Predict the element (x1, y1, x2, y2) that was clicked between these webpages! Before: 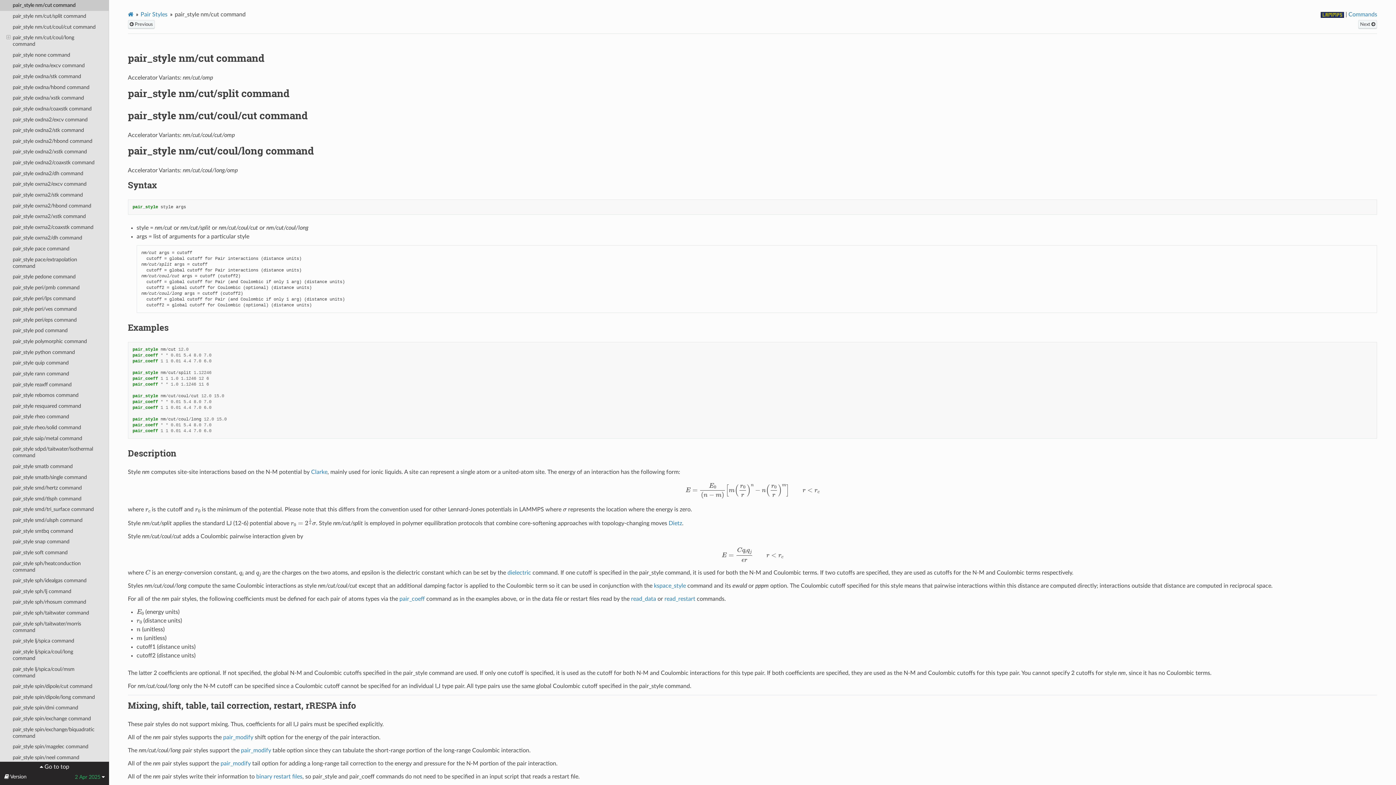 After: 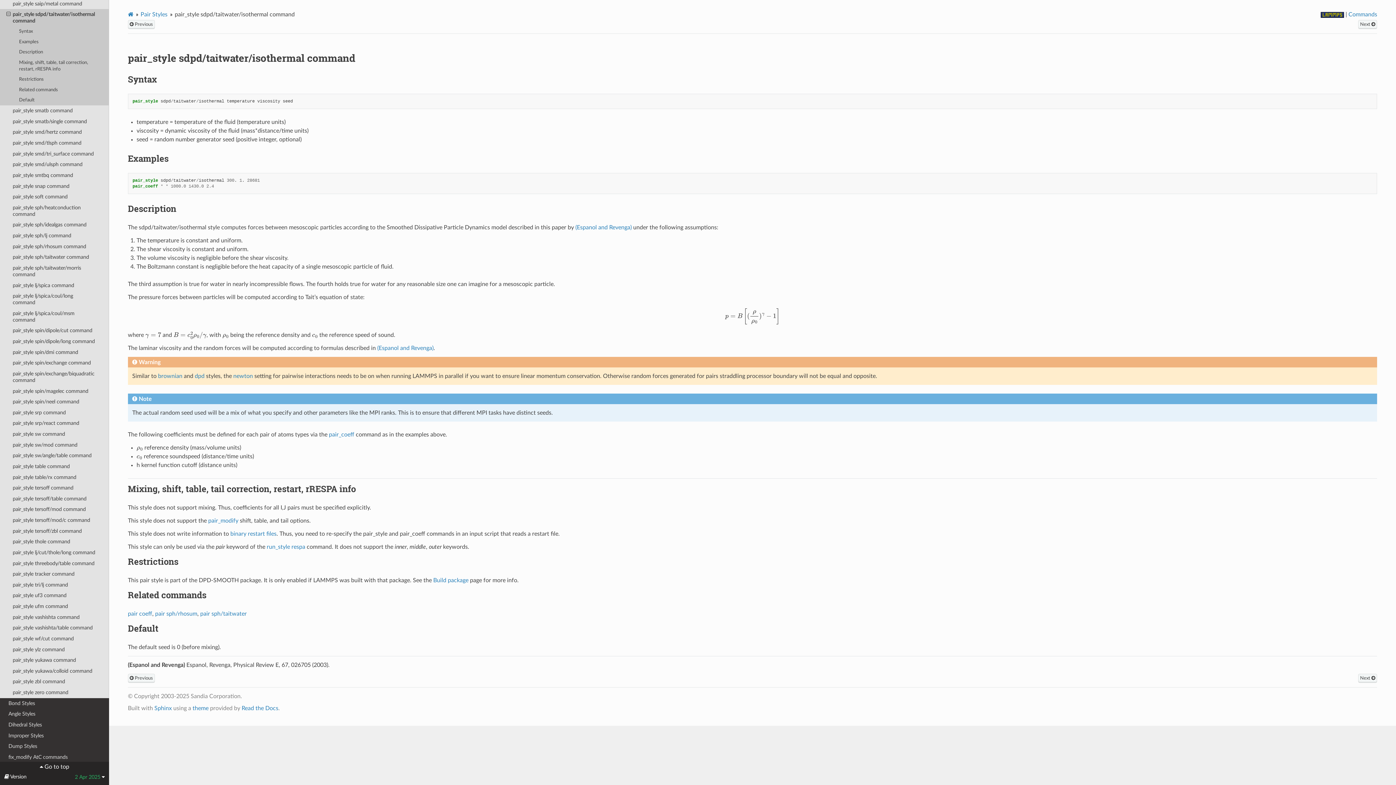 Action: label: pair_style sdpd/taitwater/isothermal command bbox: (0, 444, 109, 461)